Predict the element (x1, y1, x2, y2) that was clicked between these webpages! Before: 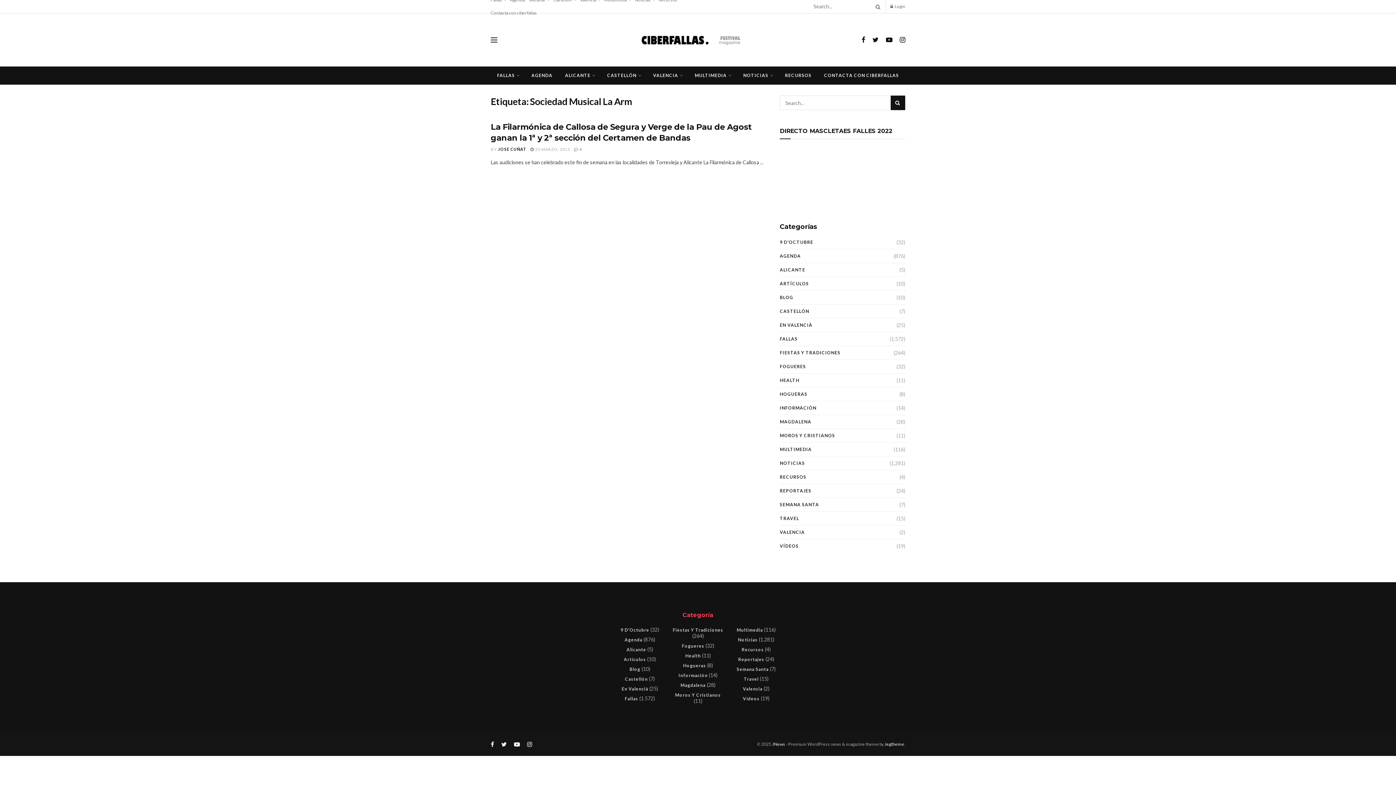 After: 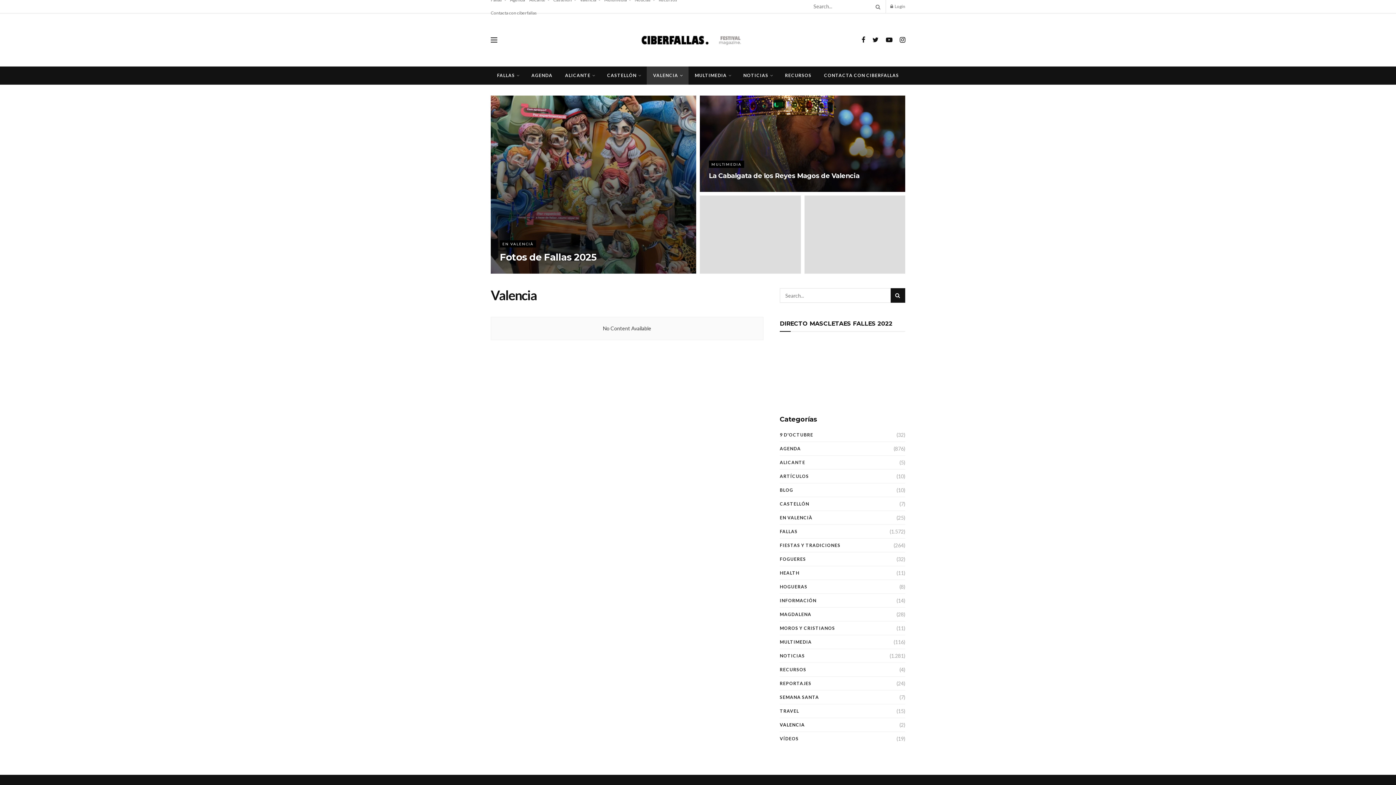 Action: label: VALENCIA bbox: (647, 66, 688, 84)